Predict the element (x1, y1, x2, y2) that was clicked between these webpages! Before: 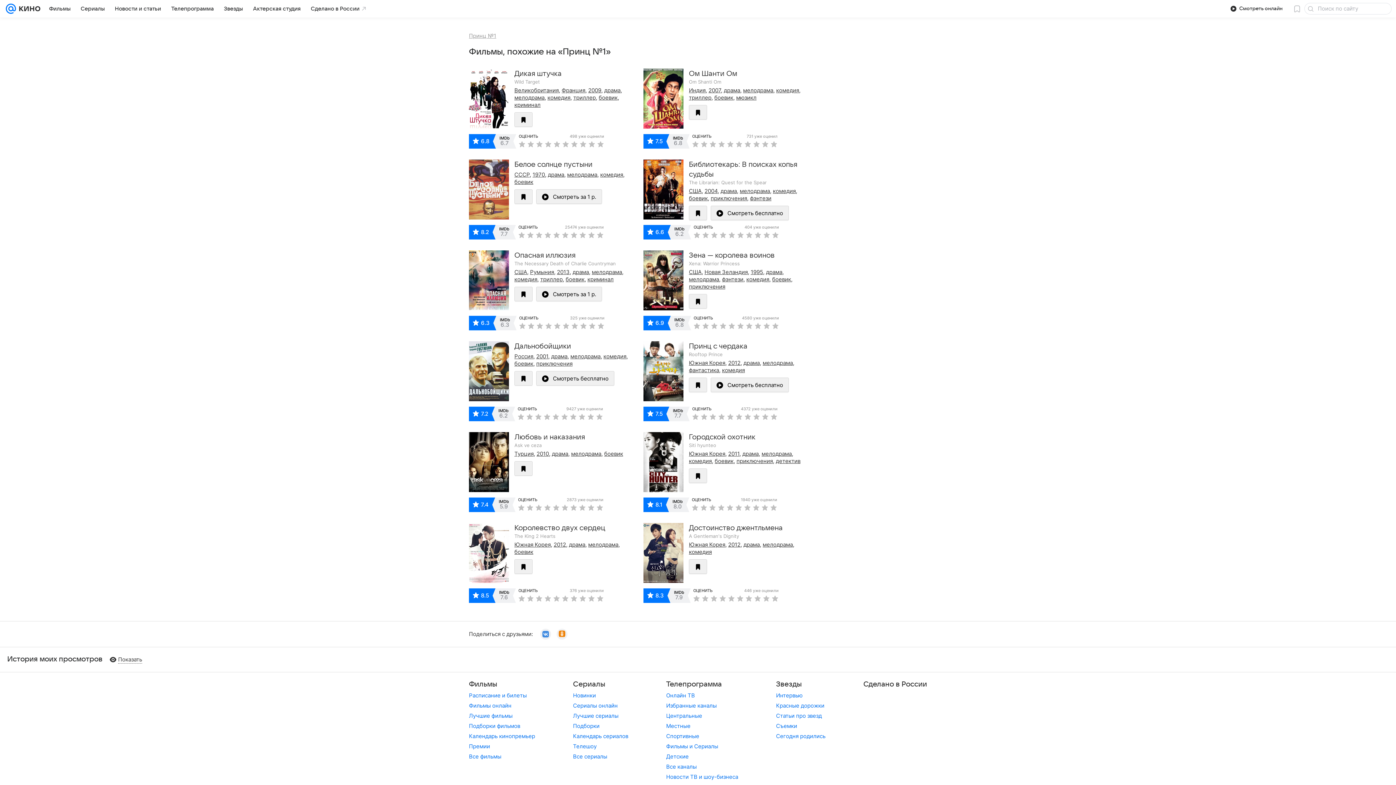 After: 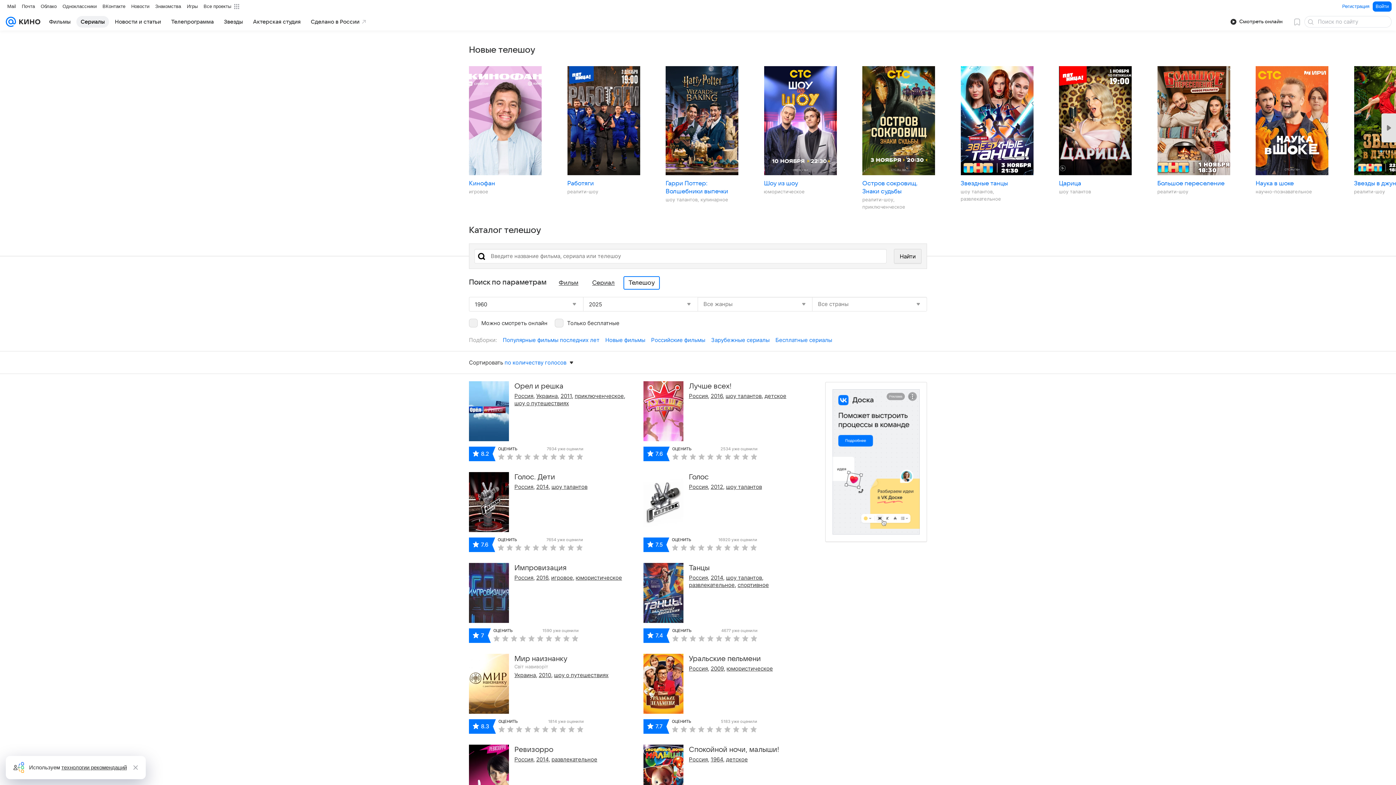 Action: bbox: (573, 743, 596, 750) label: Телешоу